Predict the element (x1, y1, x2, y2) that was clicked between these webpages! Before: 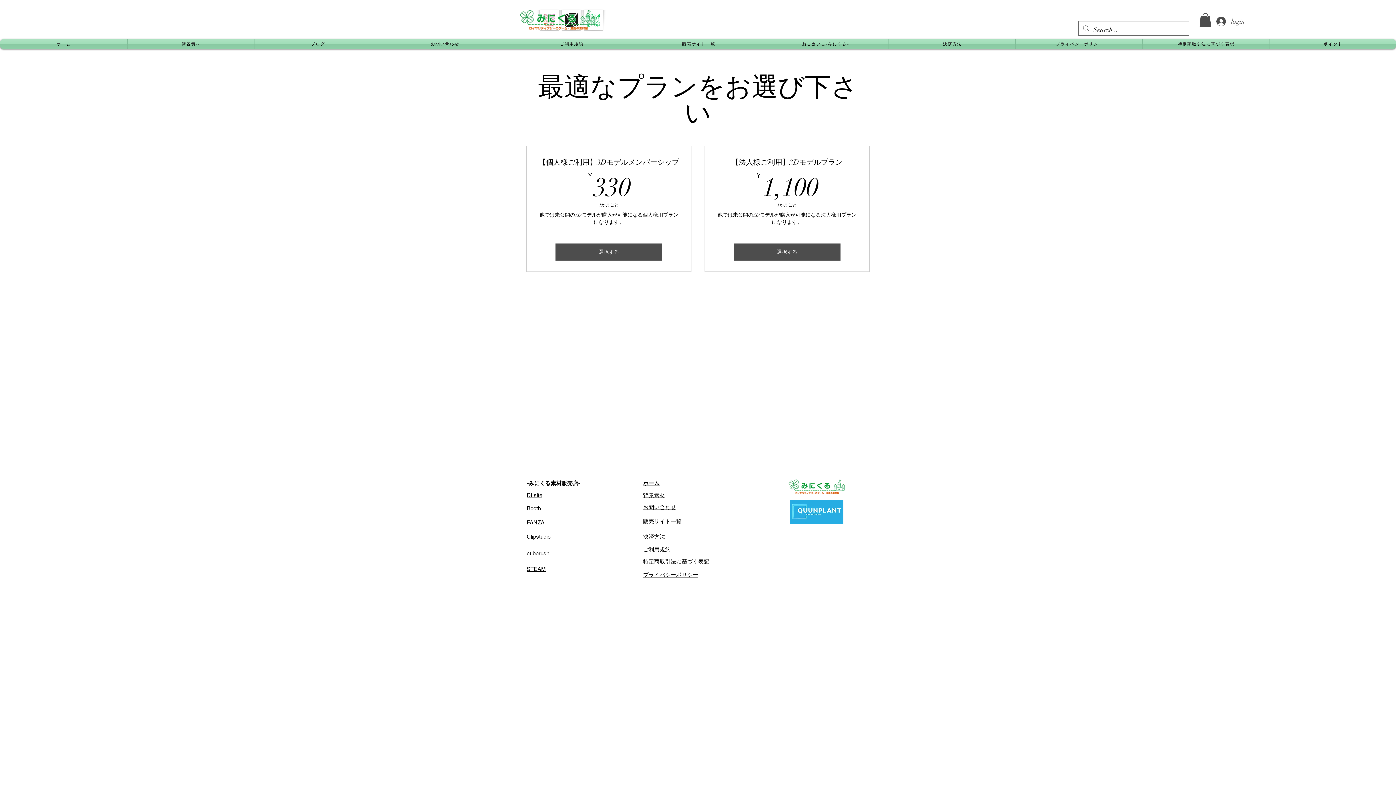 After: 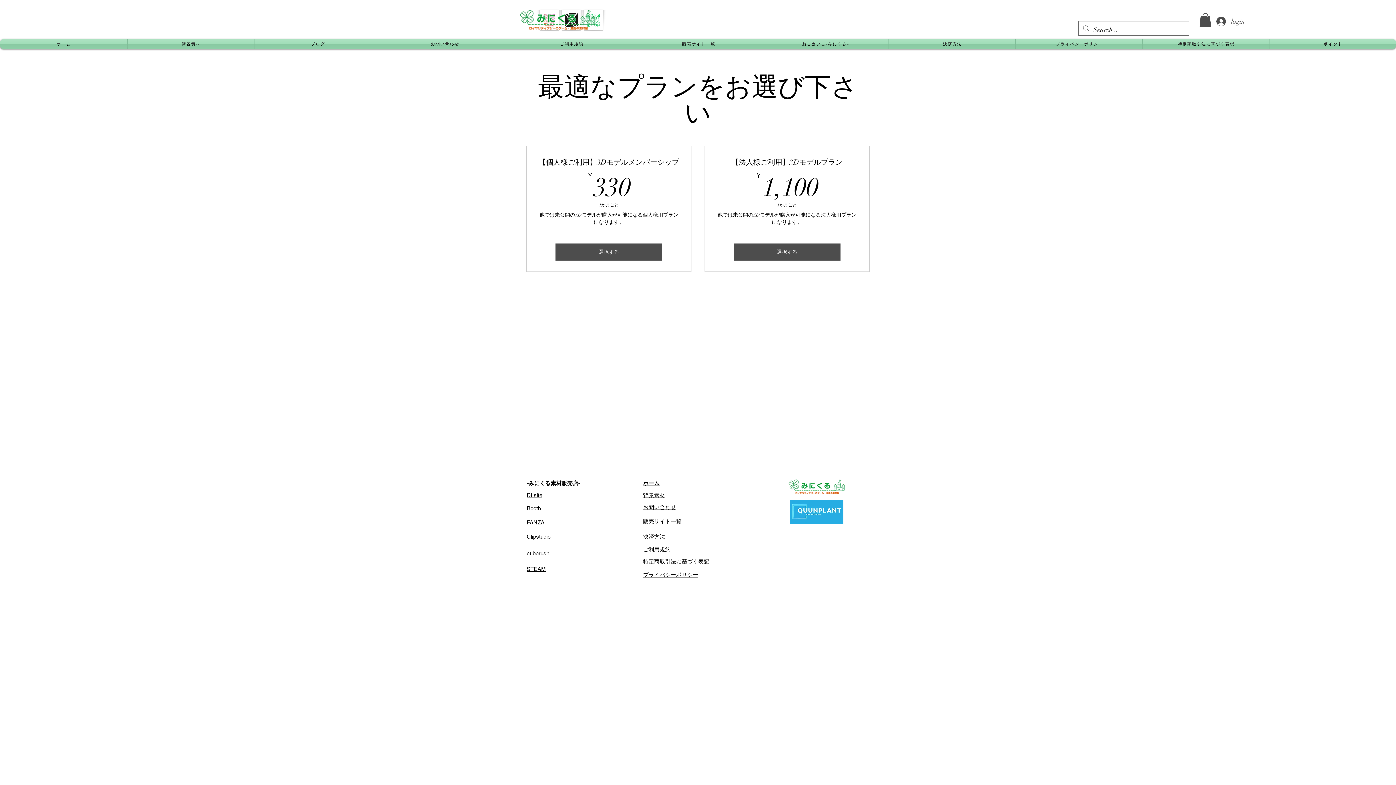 Action: bbox: (643, 545, 670, 553) label: ご利用規約